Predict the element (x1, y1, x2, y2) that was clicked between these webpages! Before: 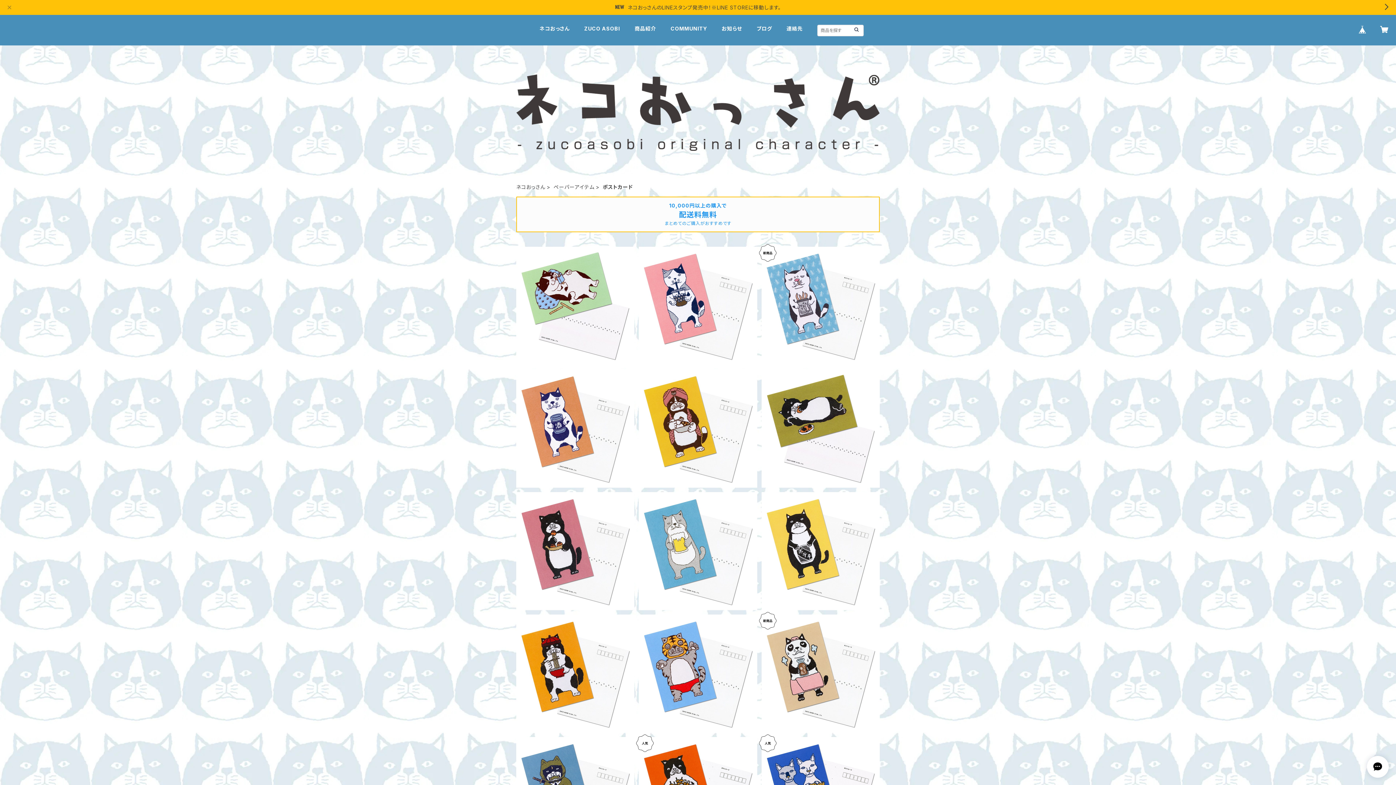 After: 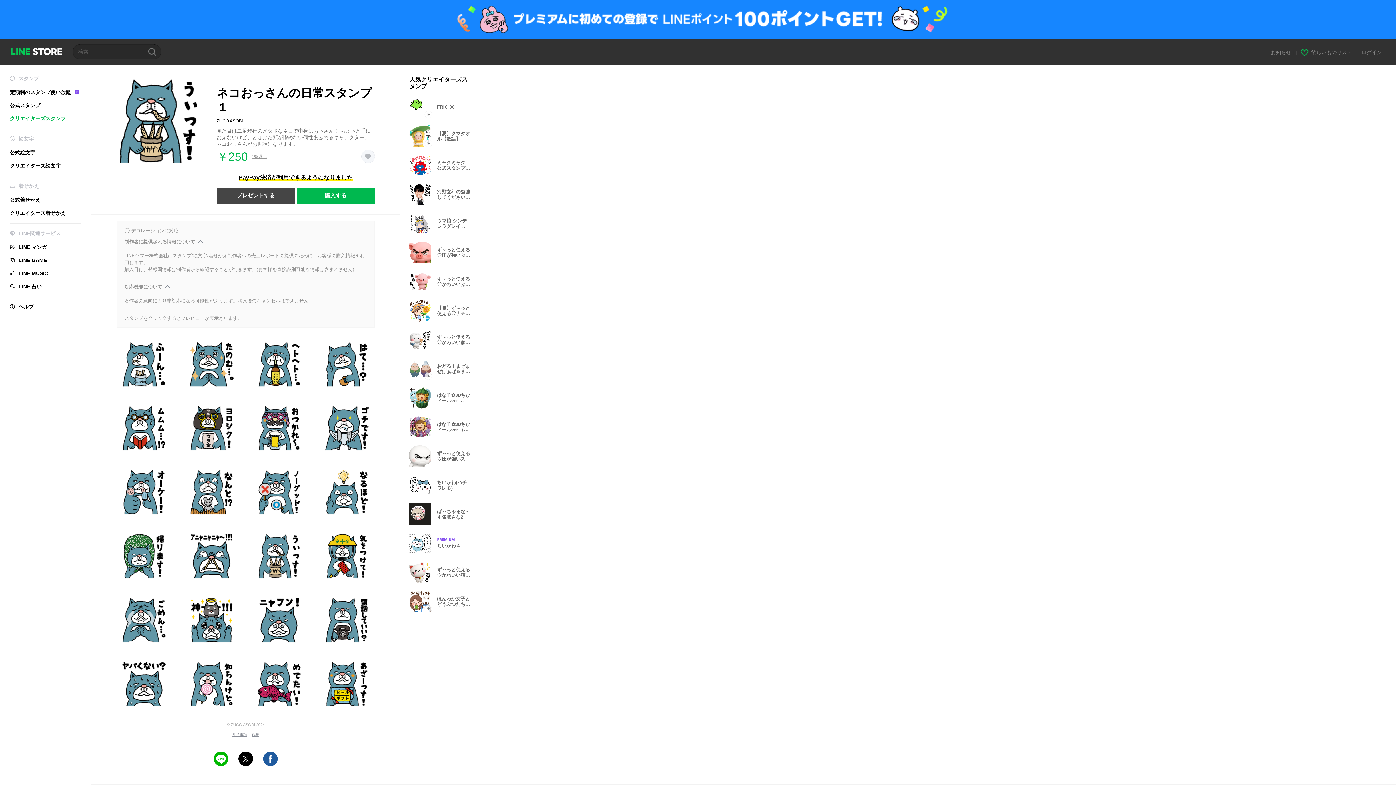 Action: bbox: (0, 0, 1396, 14) label: ネコおっさんのLINEスタンプ発売中！※LINE STOREに移動します。